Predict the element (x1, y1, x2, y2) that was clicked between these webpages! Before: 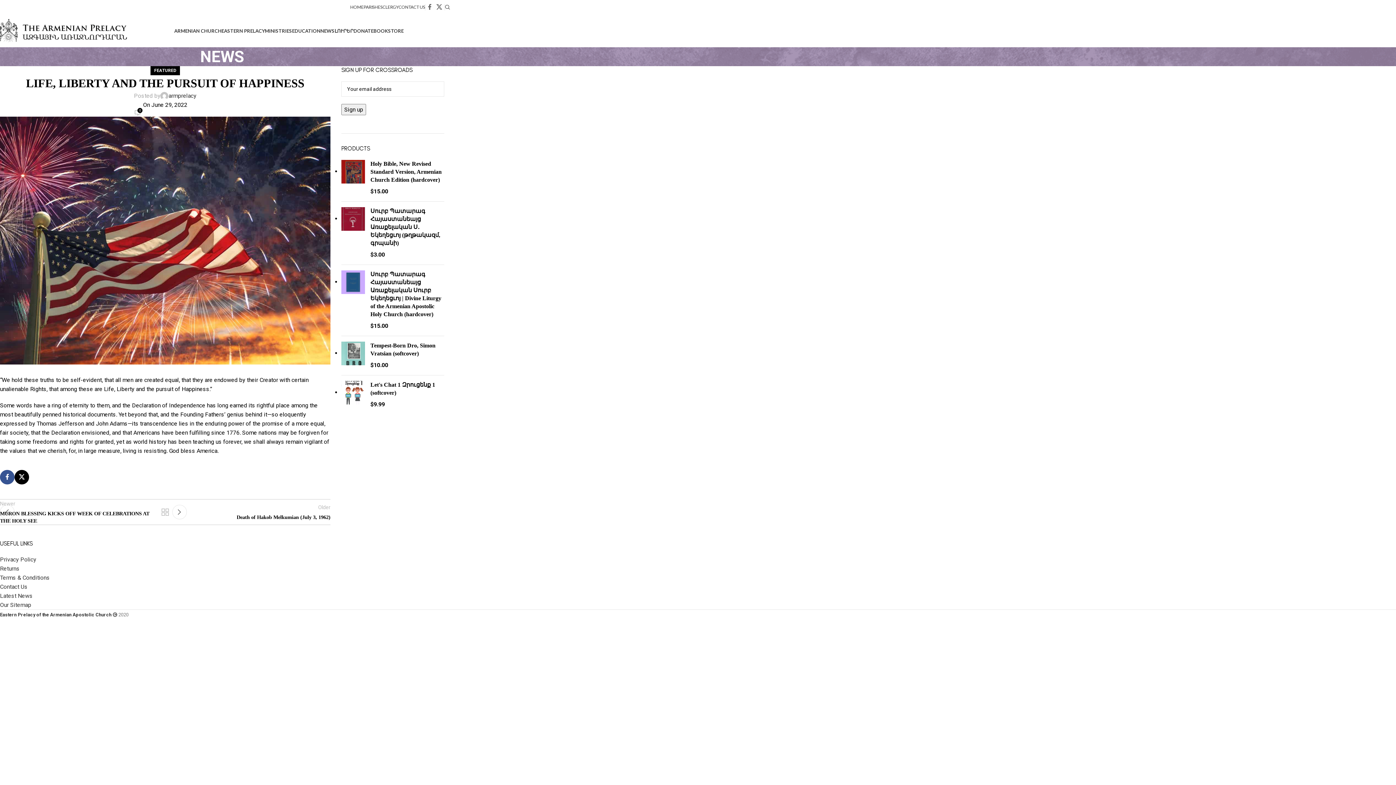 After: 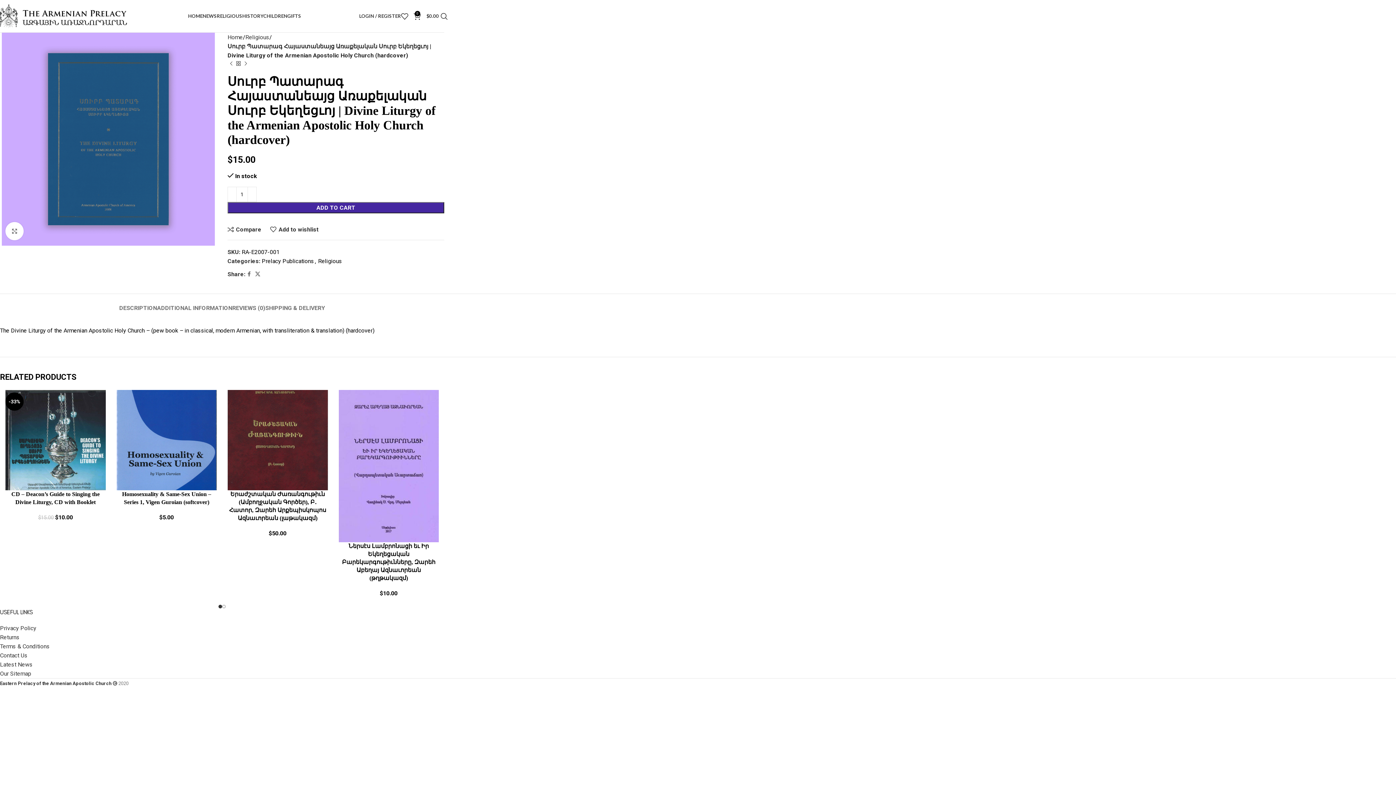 Action: bbox: (341, 270, 365, 330)